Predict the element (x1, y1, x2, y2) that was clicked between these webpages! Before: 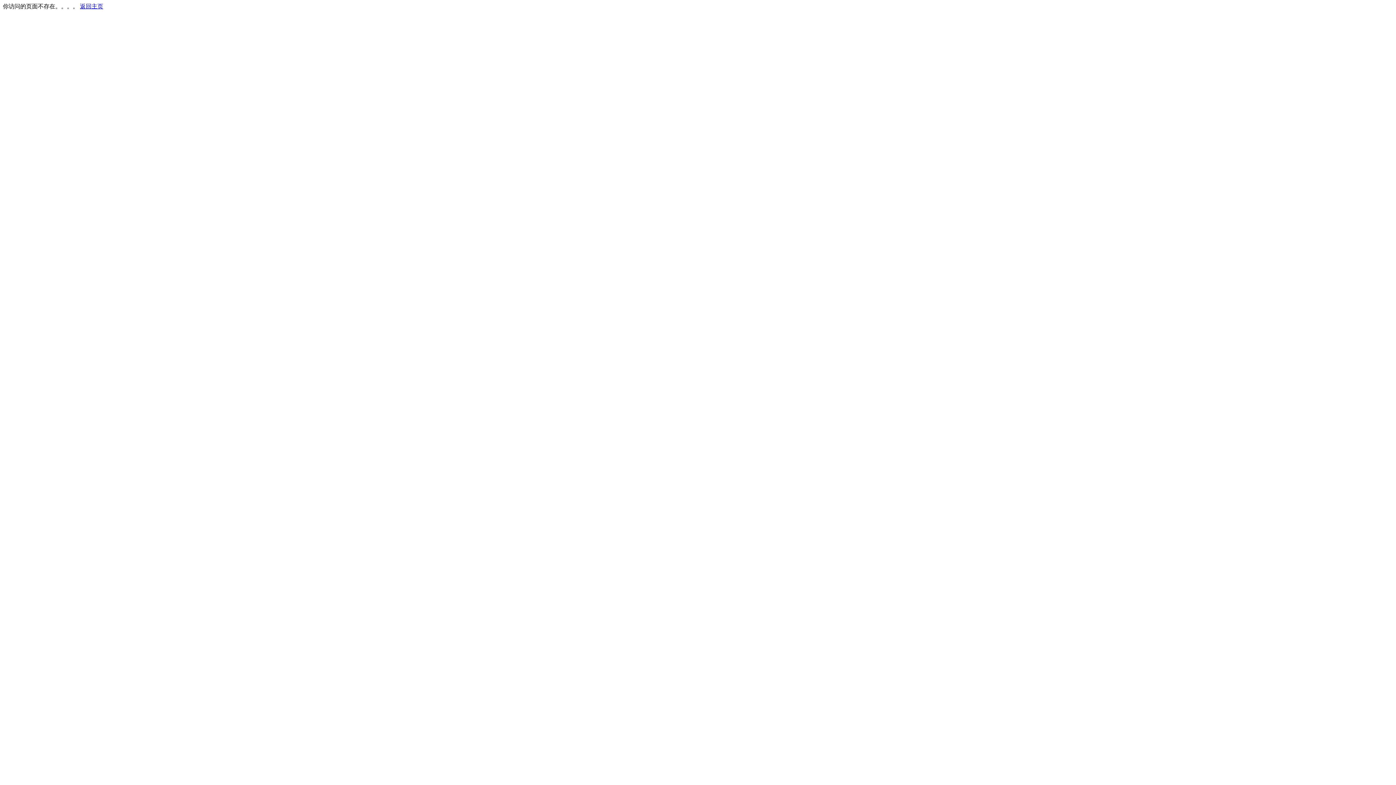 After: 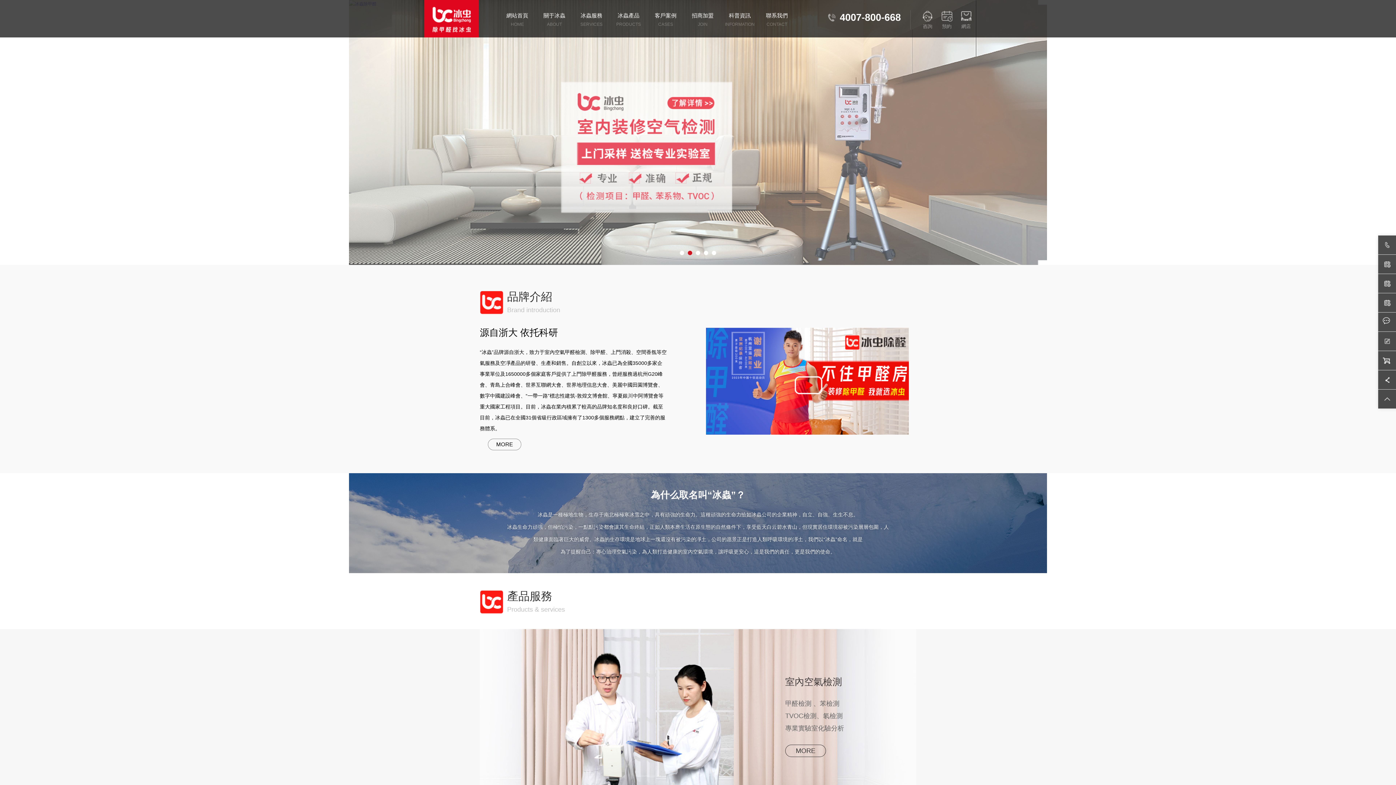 Action: bbox: (80, 3, 103, 9) label: 返回主页